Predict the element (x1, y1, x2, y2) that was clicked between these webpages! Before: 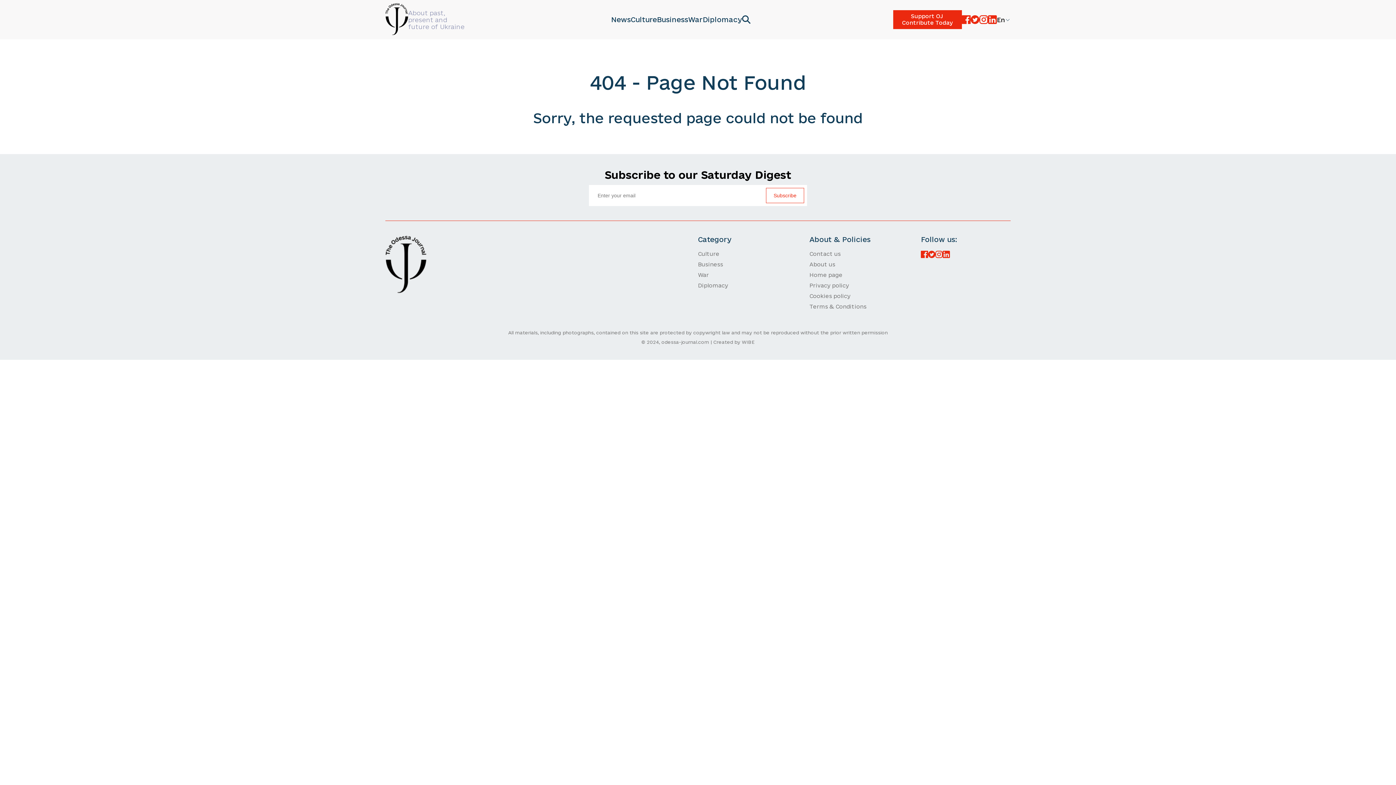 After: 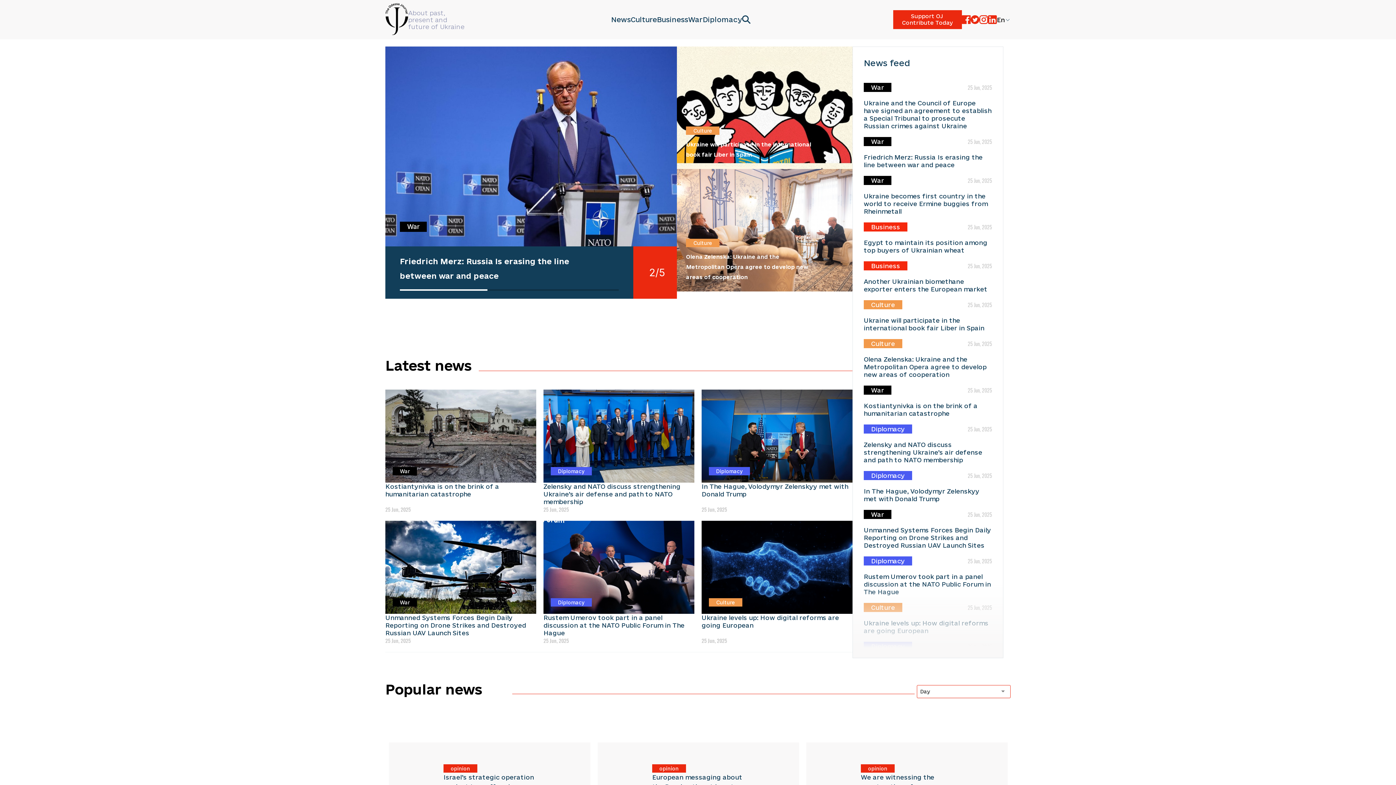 Action: bbox: (385, 287, 426, 294)